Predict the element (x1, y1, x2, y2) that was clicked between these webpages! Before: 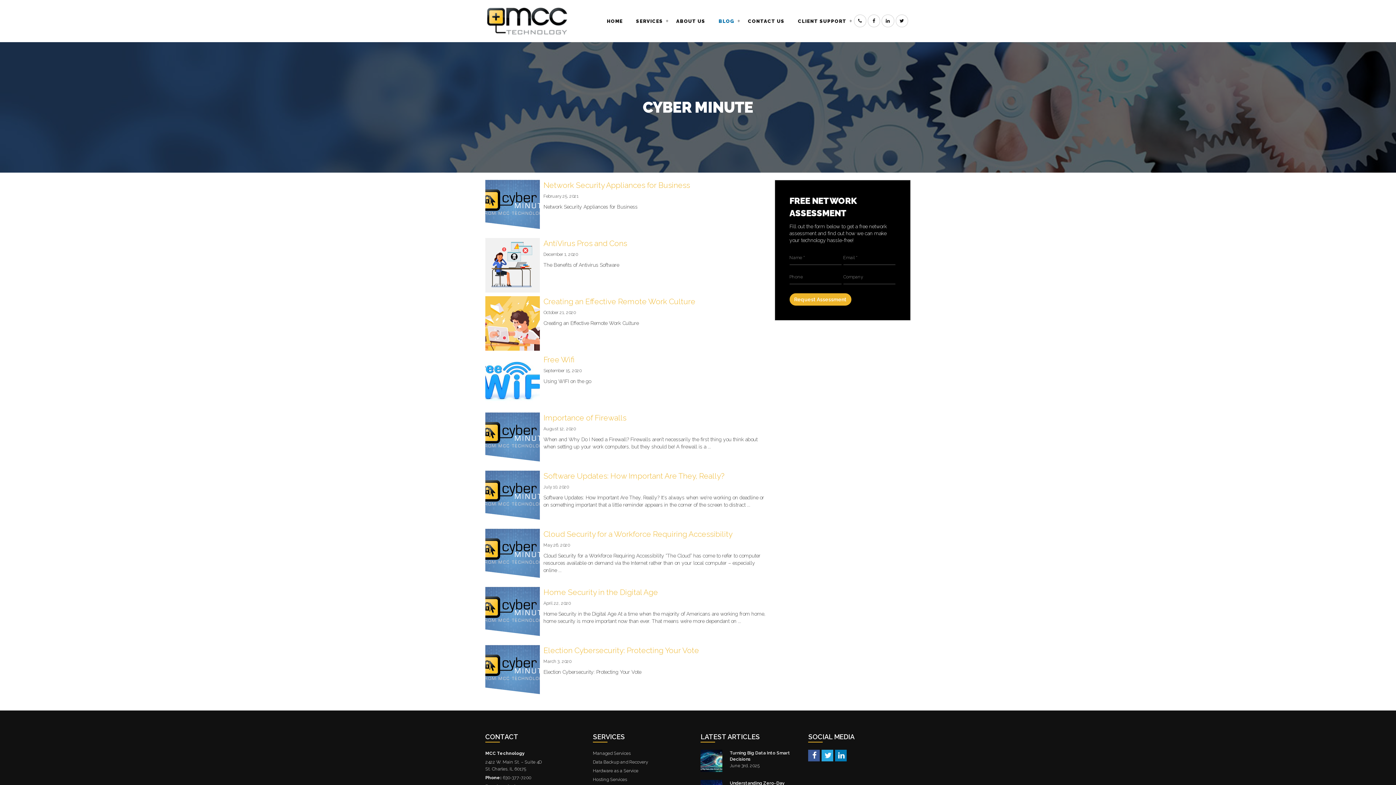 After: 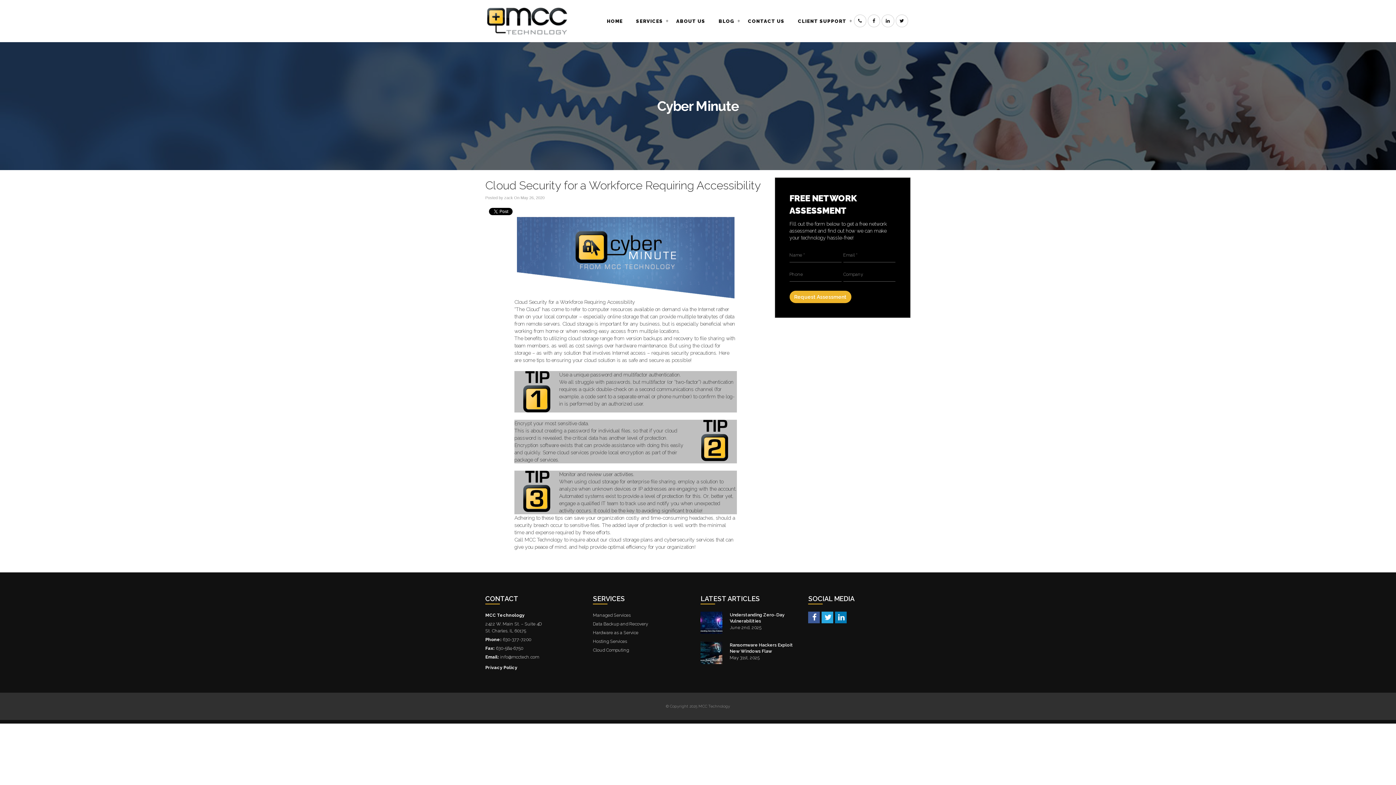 Action: label: Cloud Security for a Workforce Requiring Accessibility bbox: (543, 529, 732, 538)